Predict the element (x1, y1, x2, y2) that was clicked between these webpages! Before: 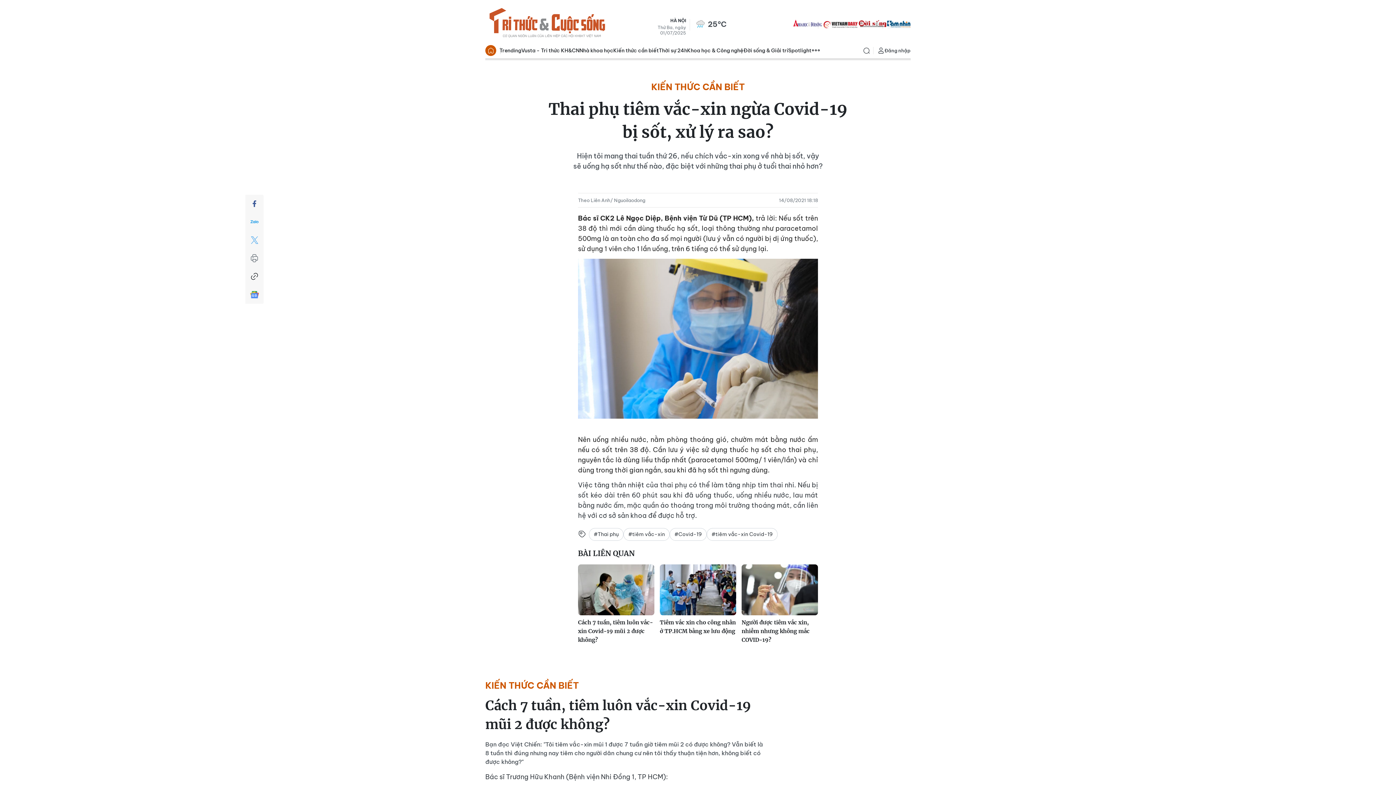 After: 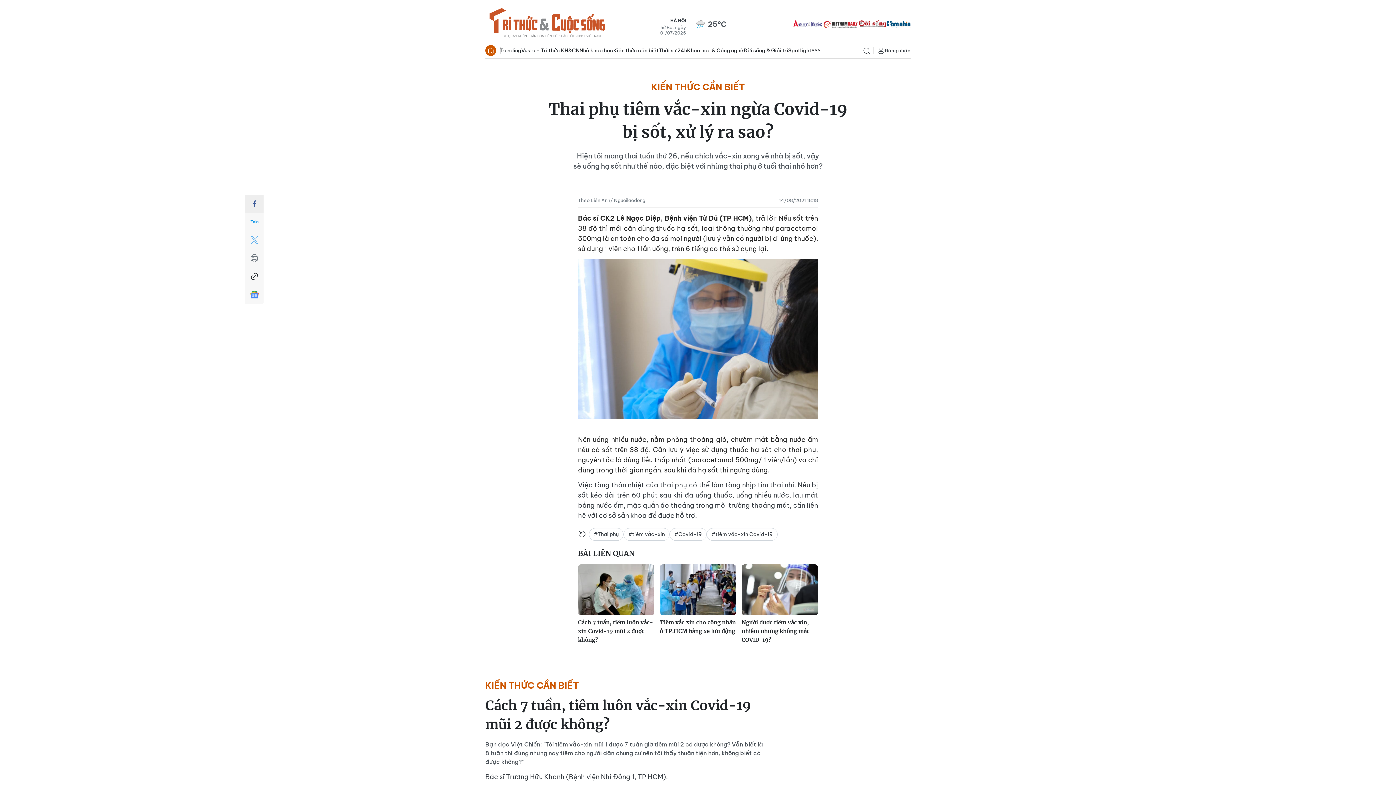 Action: bbox: (245, 194, 263, 213)